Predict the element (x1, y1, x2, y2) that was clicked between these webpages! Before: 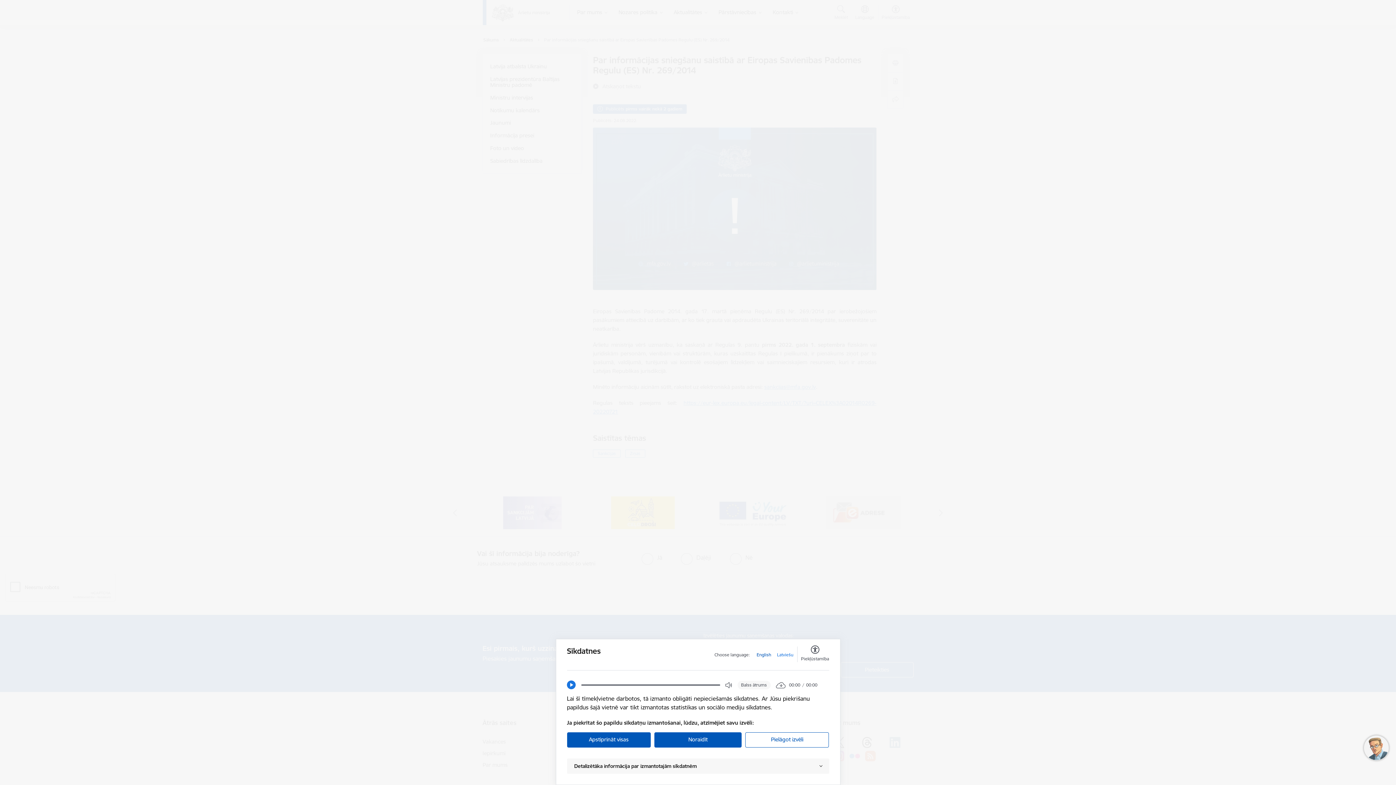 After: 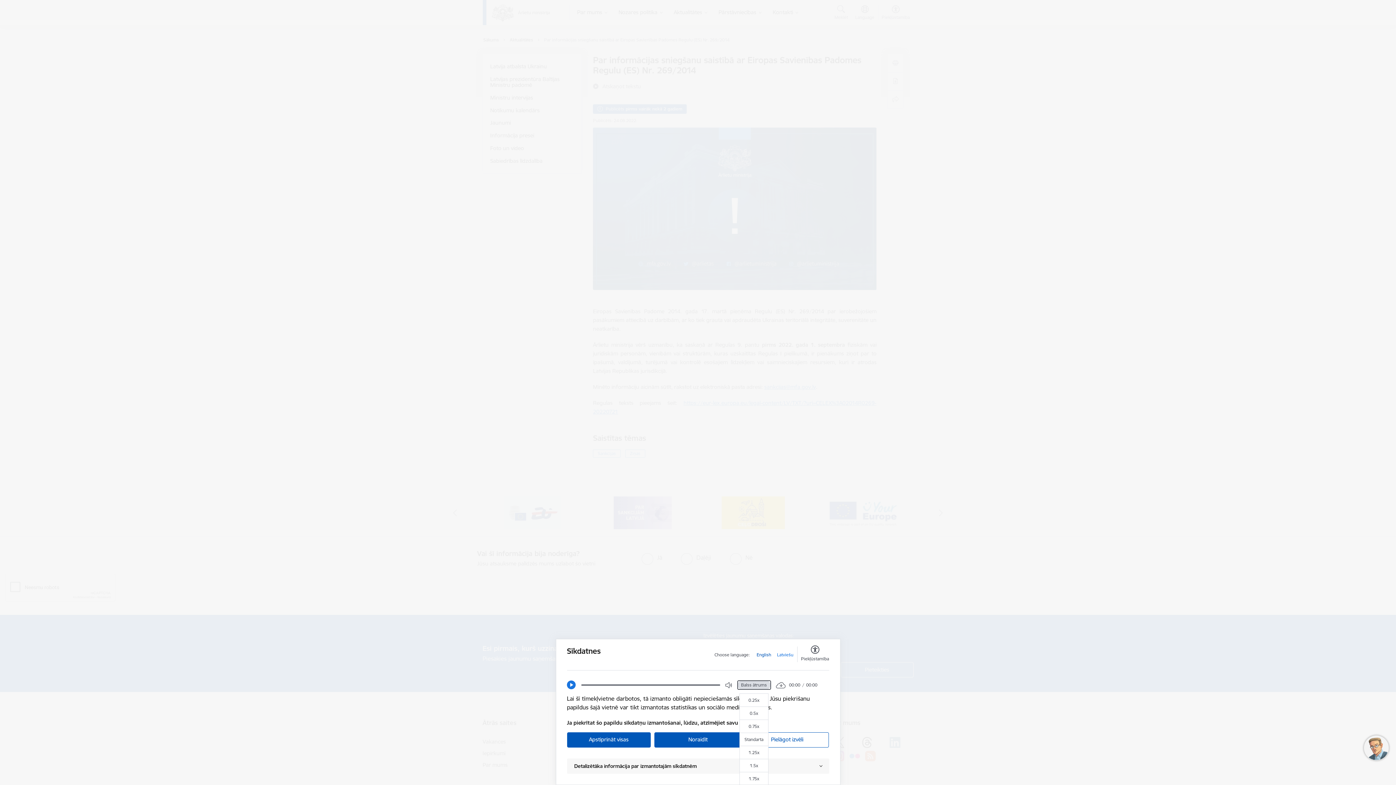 Action: bbox: (737, 681, 770, 689) label: Balss ātrums